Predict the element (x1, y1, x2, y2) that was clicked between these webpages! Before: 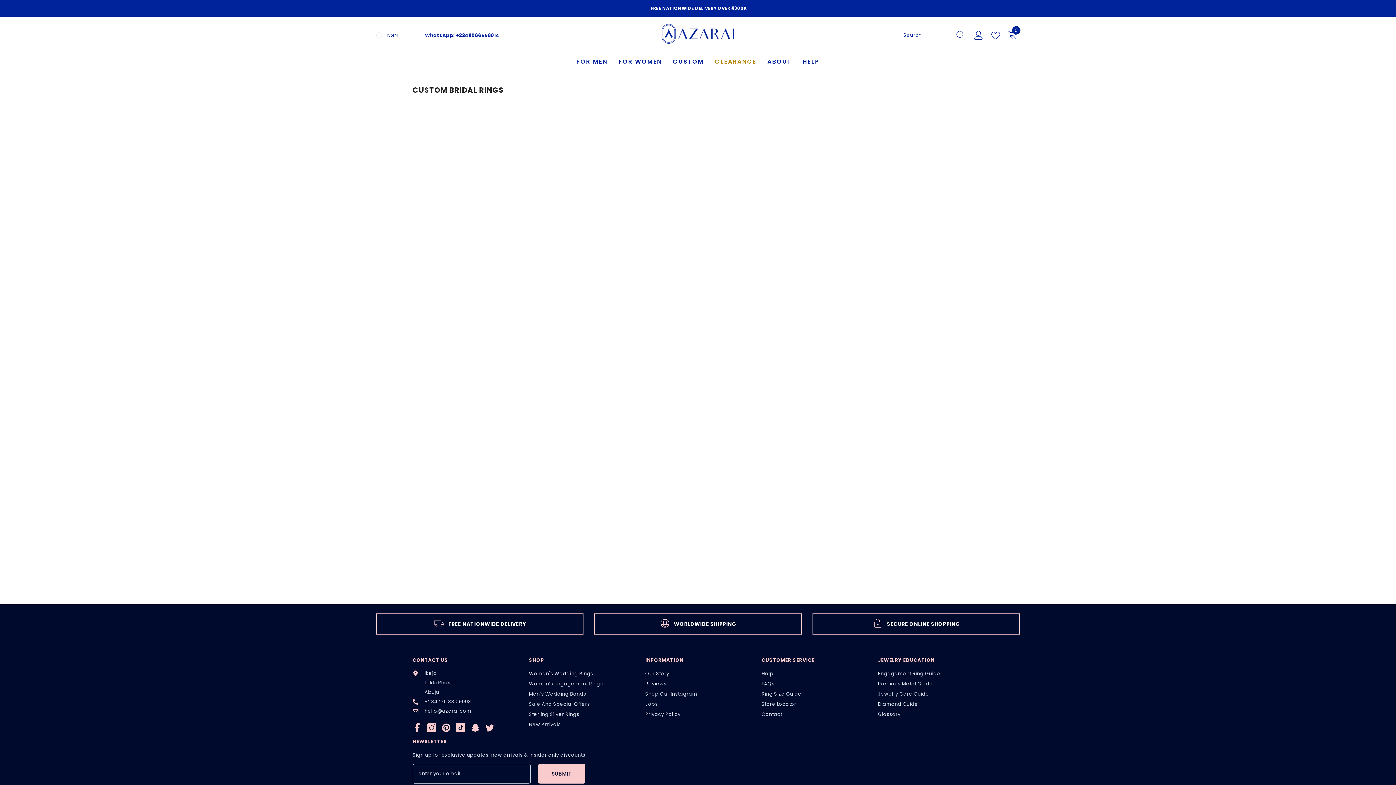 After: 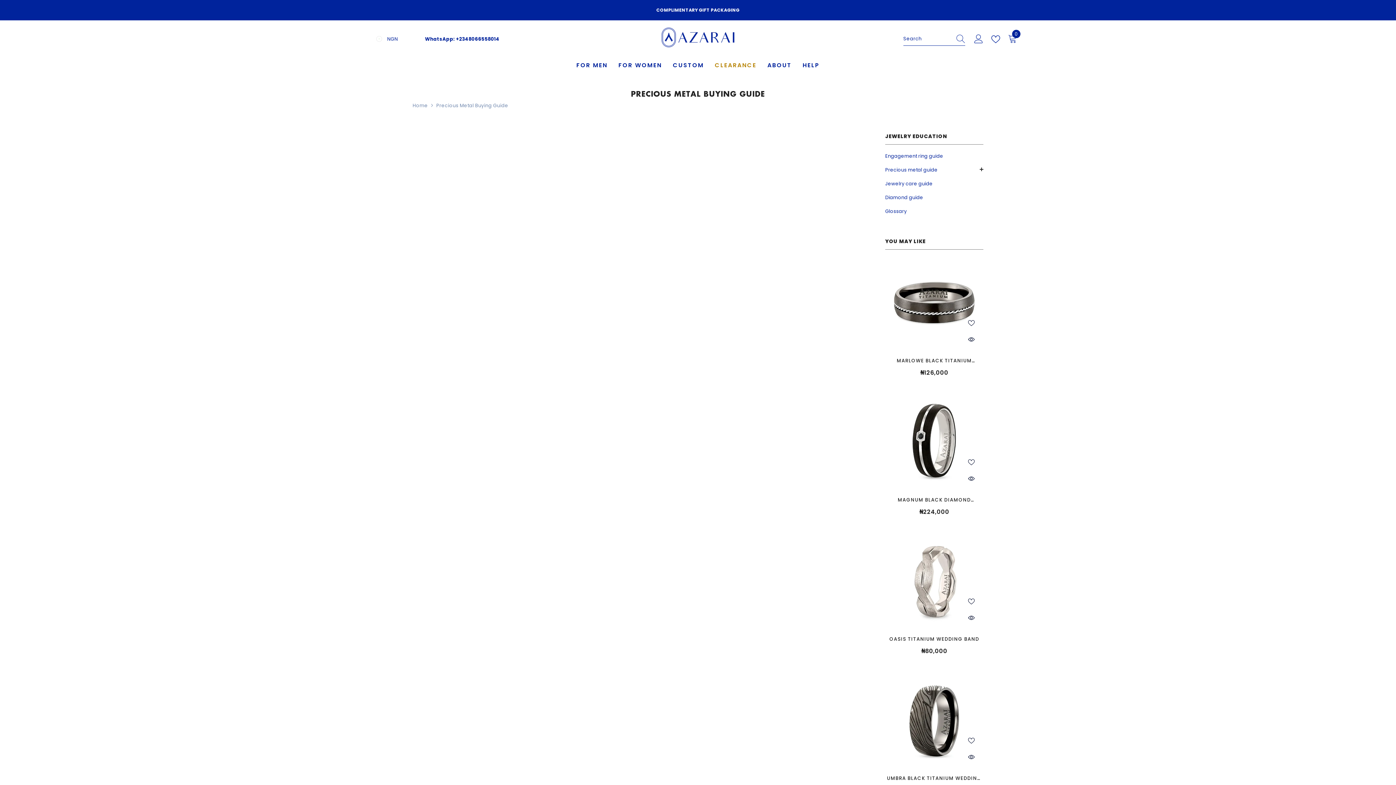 Action: label: Jewelry Care Guide bbox: (878, 689, 929, 699)